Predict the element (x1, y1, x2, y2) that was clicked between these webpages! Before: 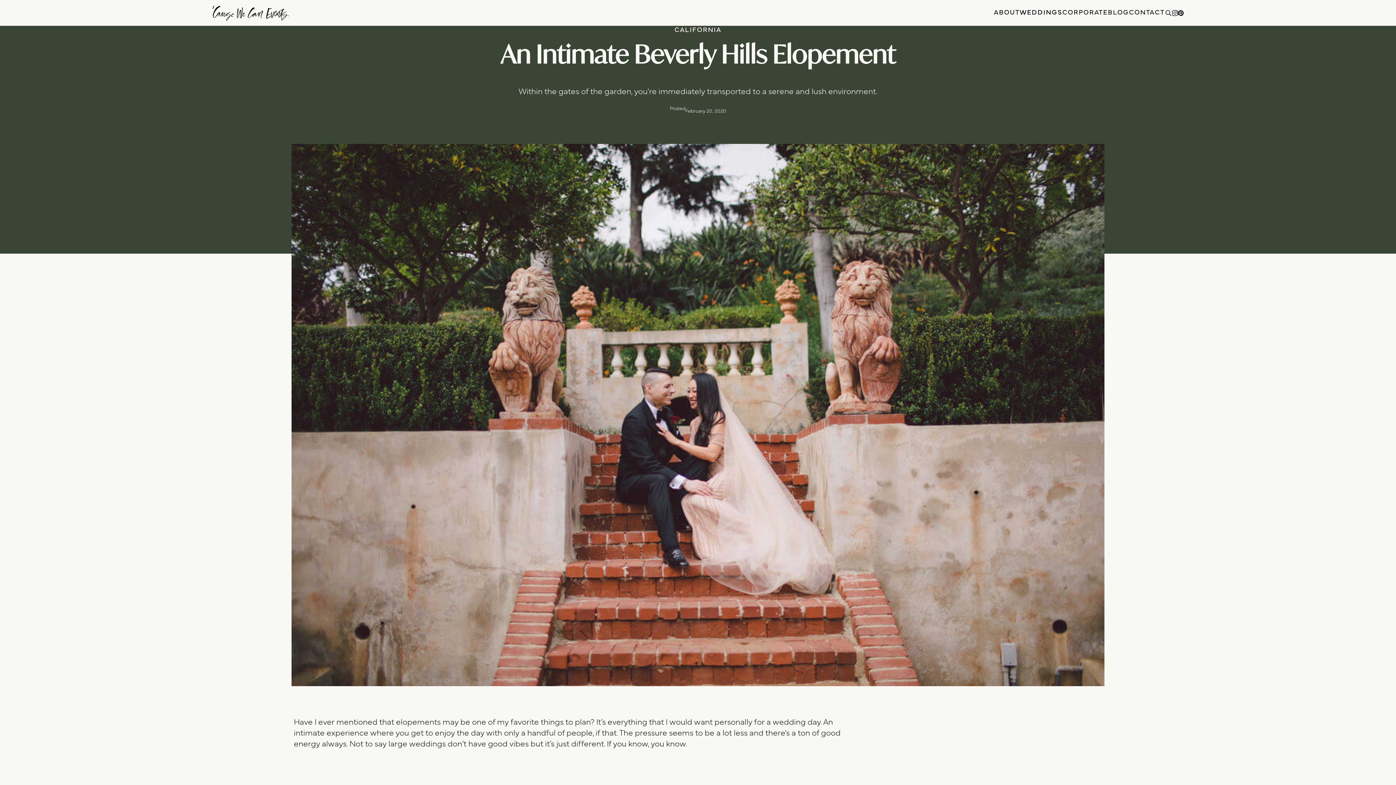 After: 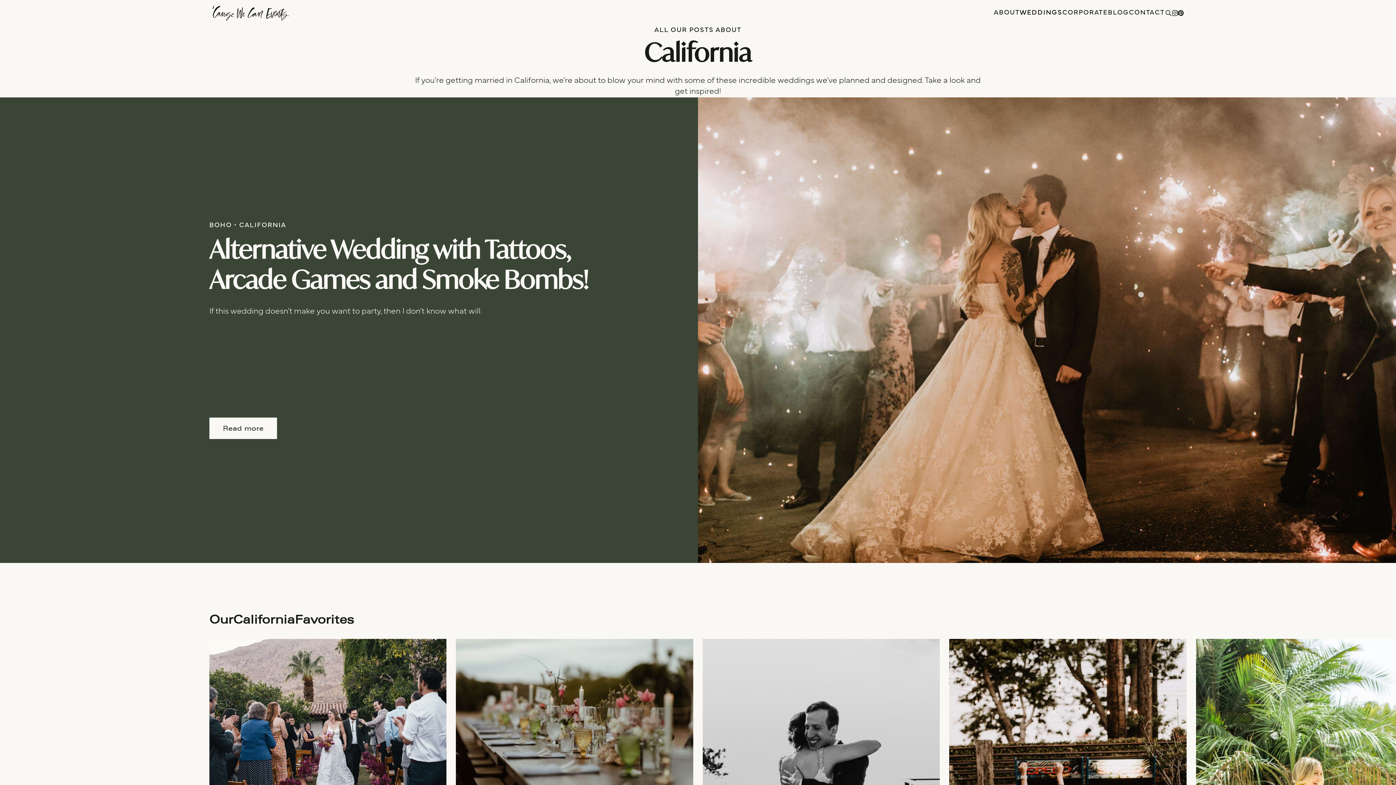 Action: label: CALIFORNIA bbox: (674, 26, 721, 33)